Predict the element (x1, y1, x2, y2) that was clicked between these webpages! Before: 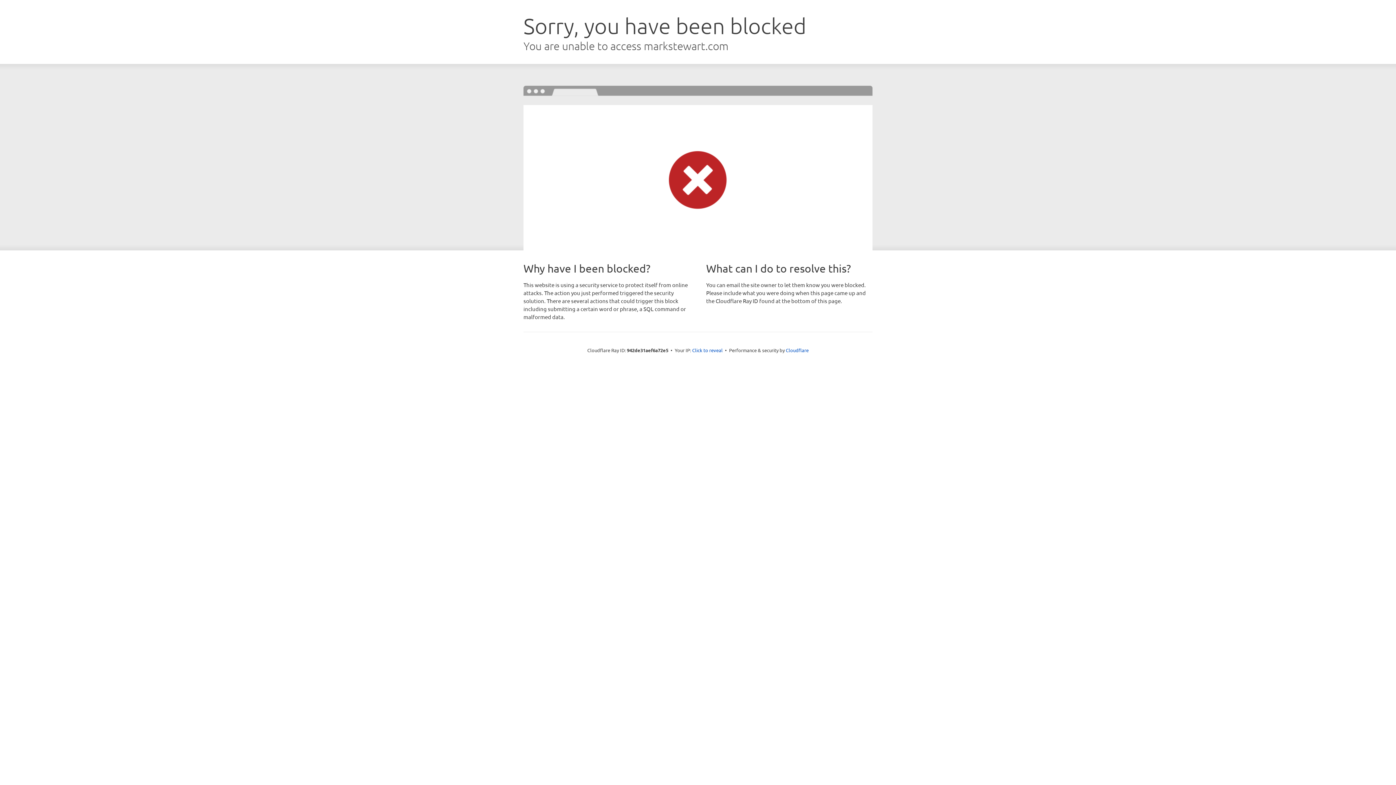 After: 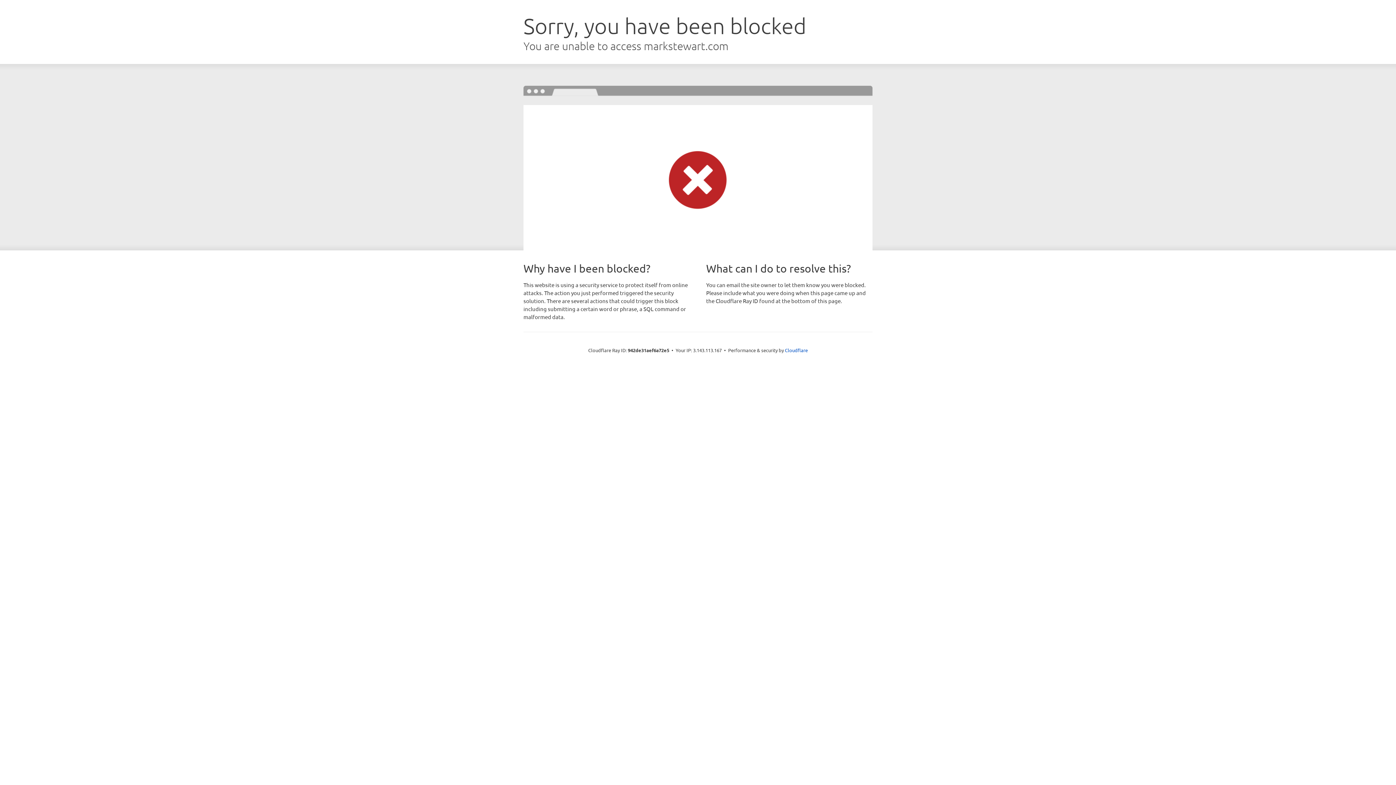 Action: label: Click to reveal bbox: (692, 346, 722, 353)